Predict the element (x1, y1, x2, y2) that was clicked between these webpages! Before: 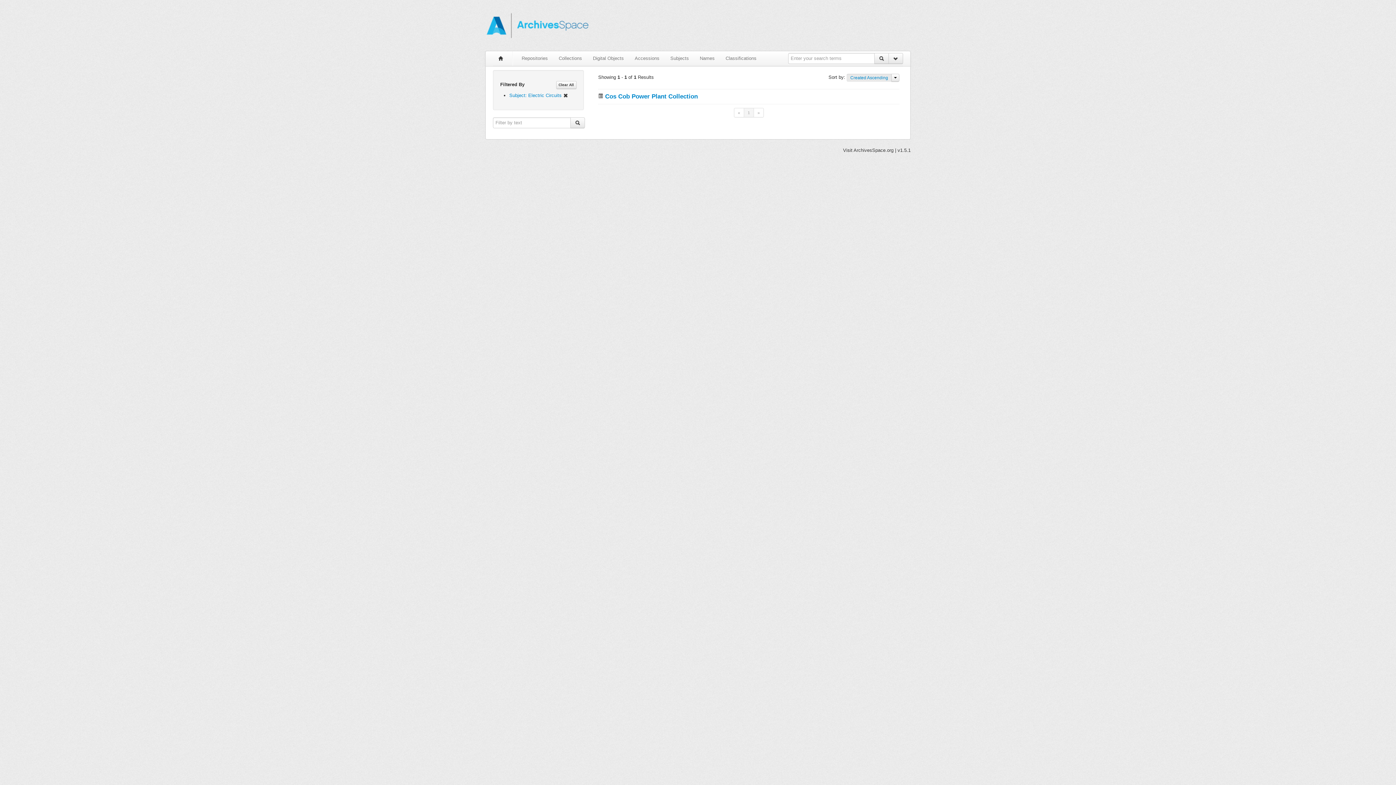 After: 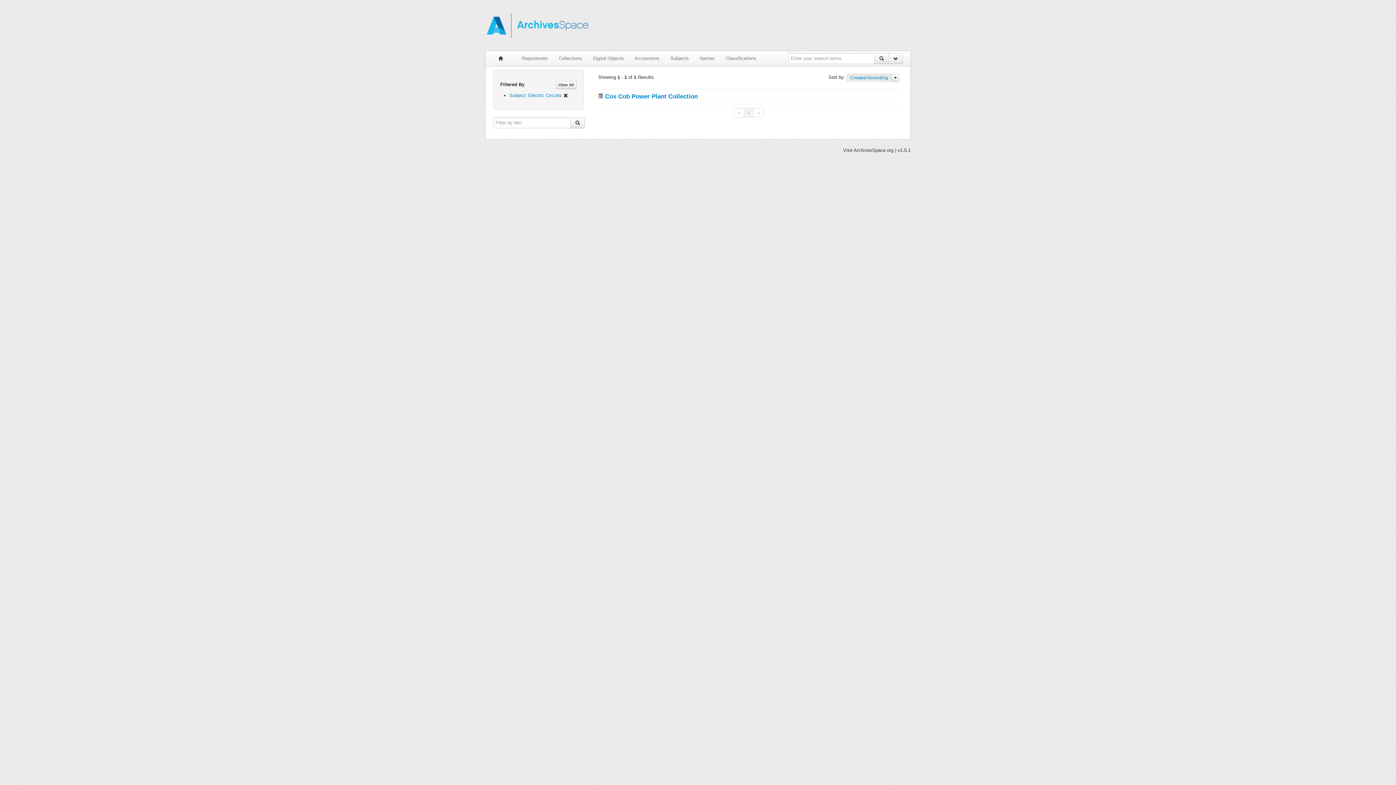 Action: label: « bbox: (734, 108, 744, 117)